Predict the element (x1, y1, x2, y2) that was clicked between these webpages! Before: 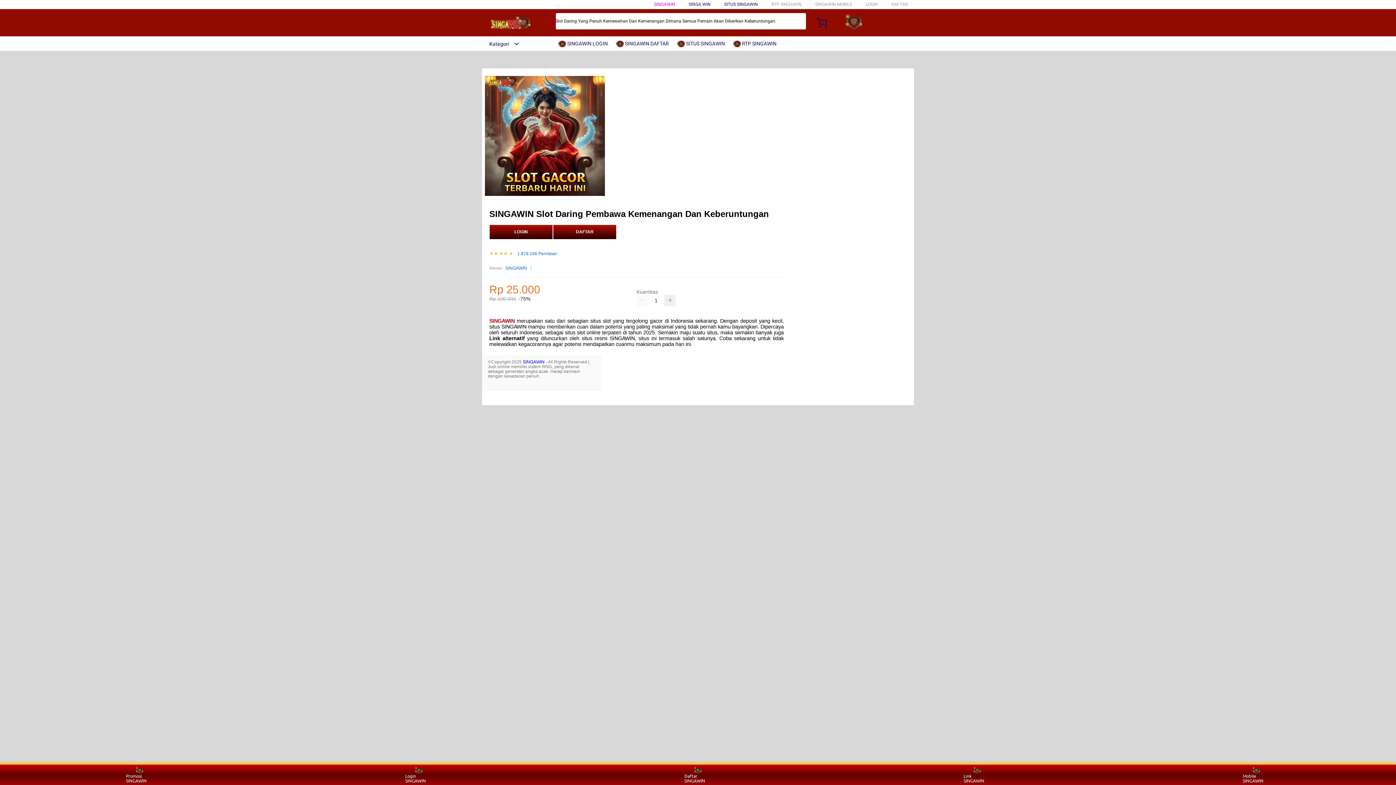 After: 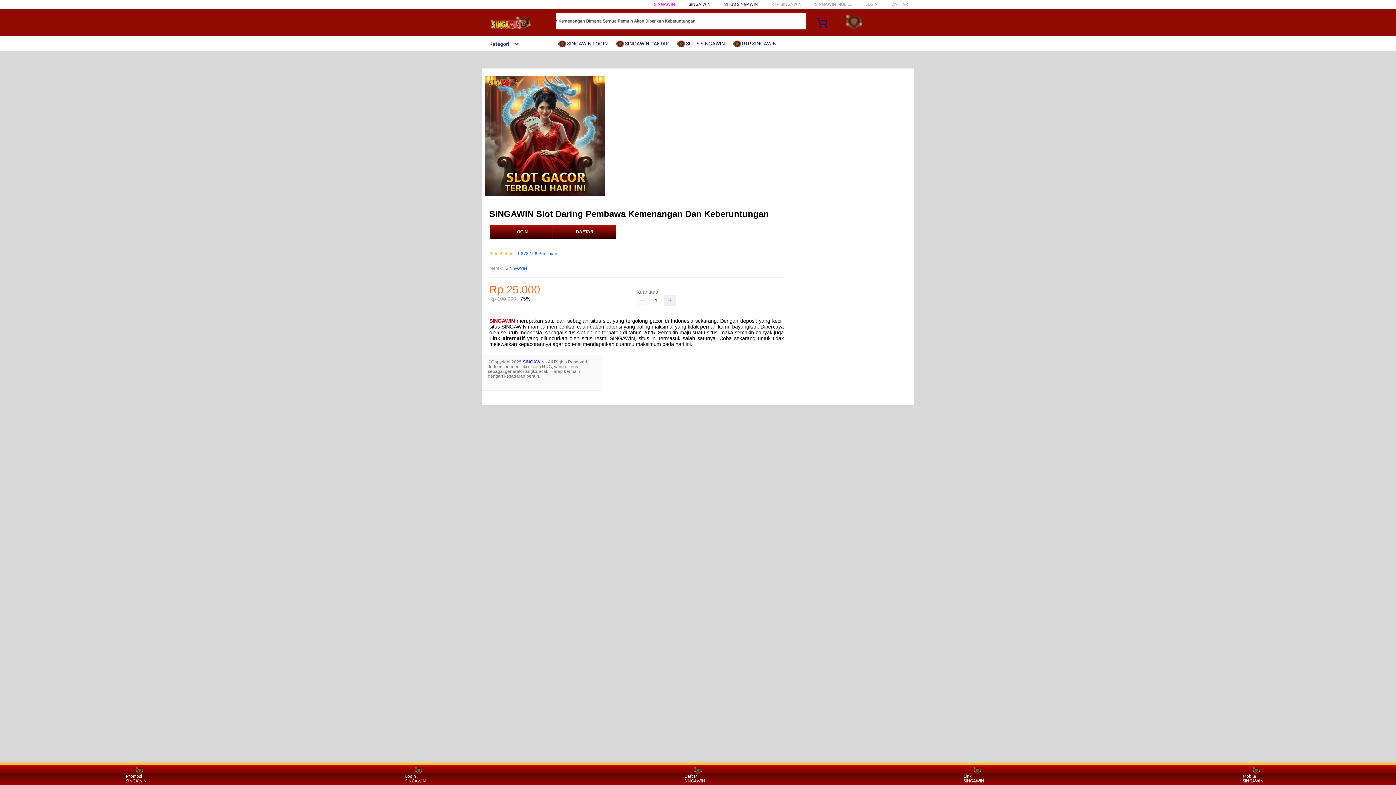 Action: label: SITUS SINGAWIN bbox: (724, 1, 758, 6)